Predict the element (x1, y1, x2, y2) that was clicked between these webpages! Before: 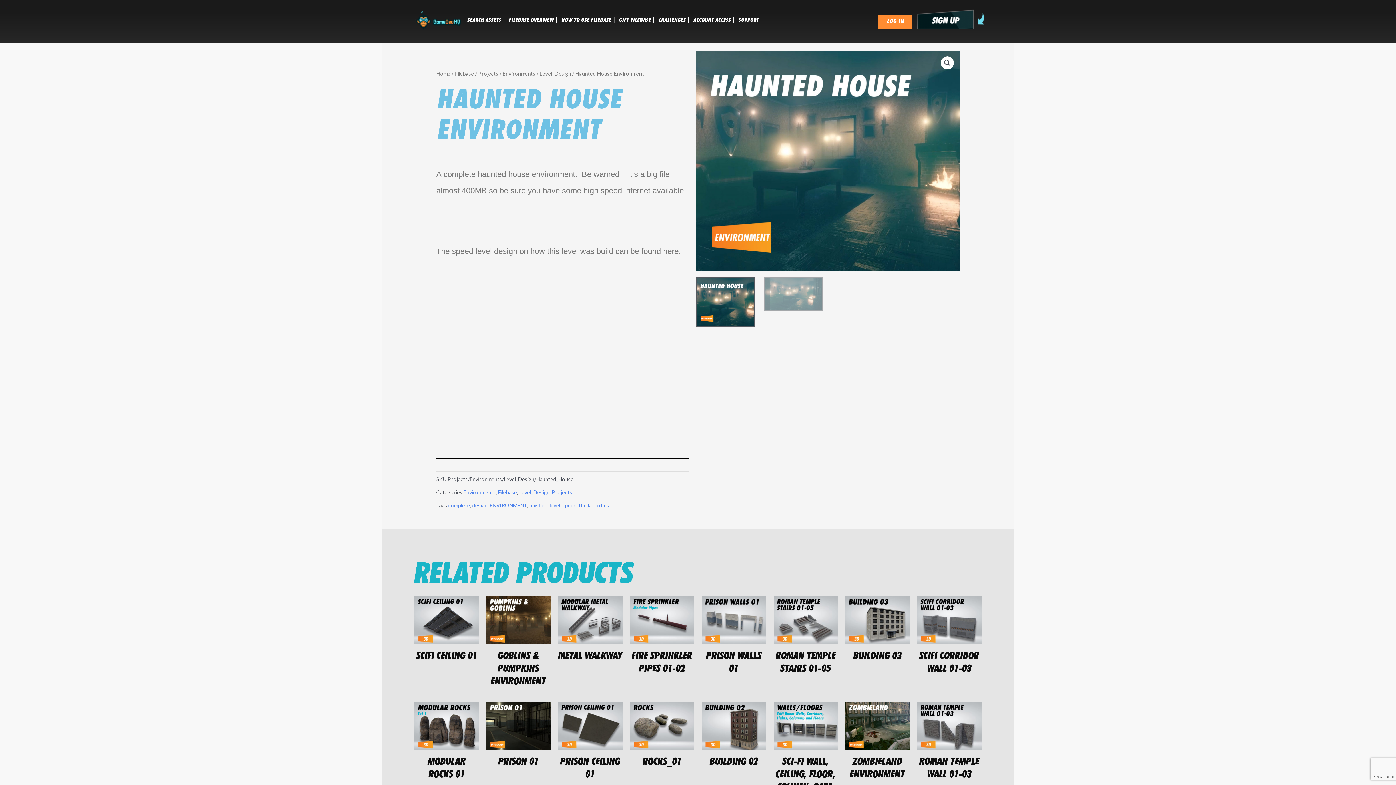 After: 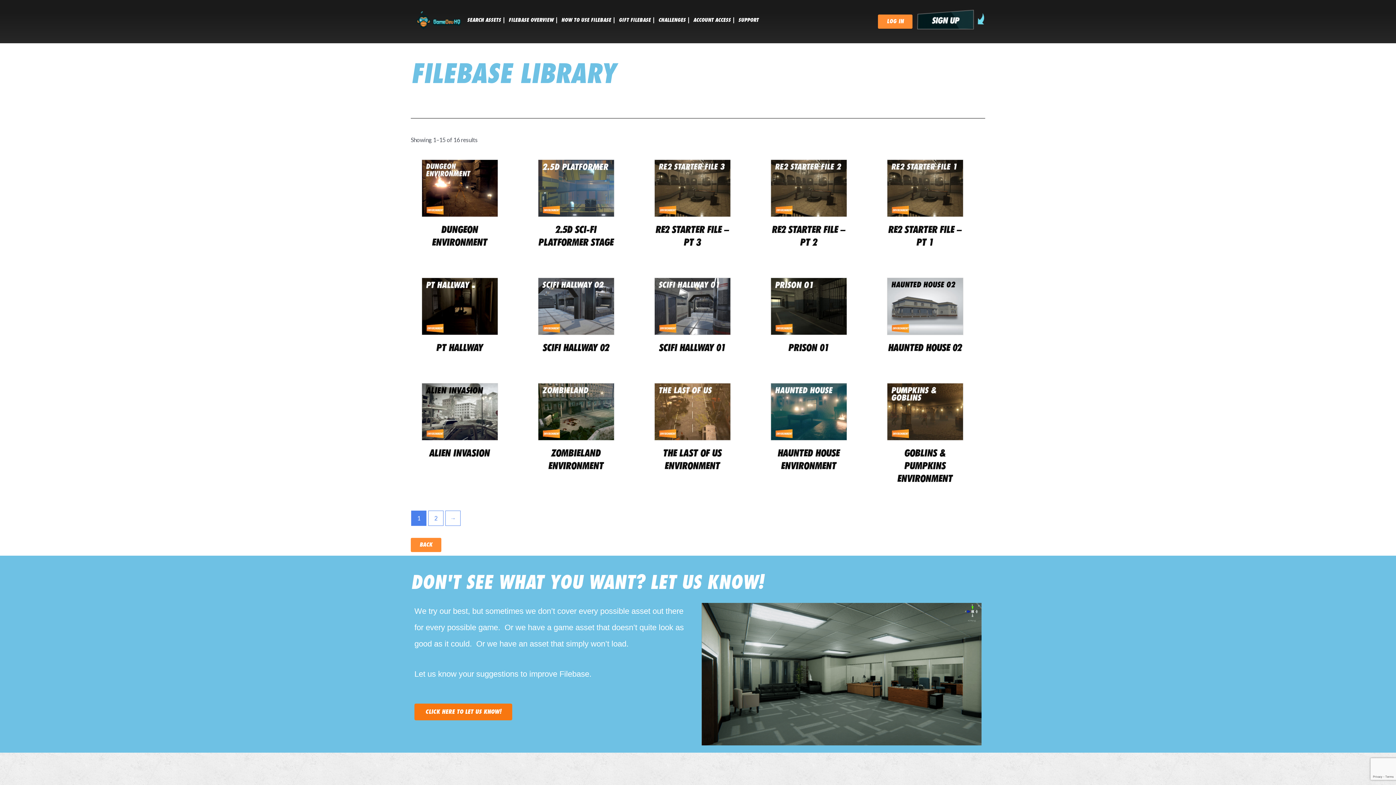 Action: label: Environments bbox: (502, 70, 535, 76)